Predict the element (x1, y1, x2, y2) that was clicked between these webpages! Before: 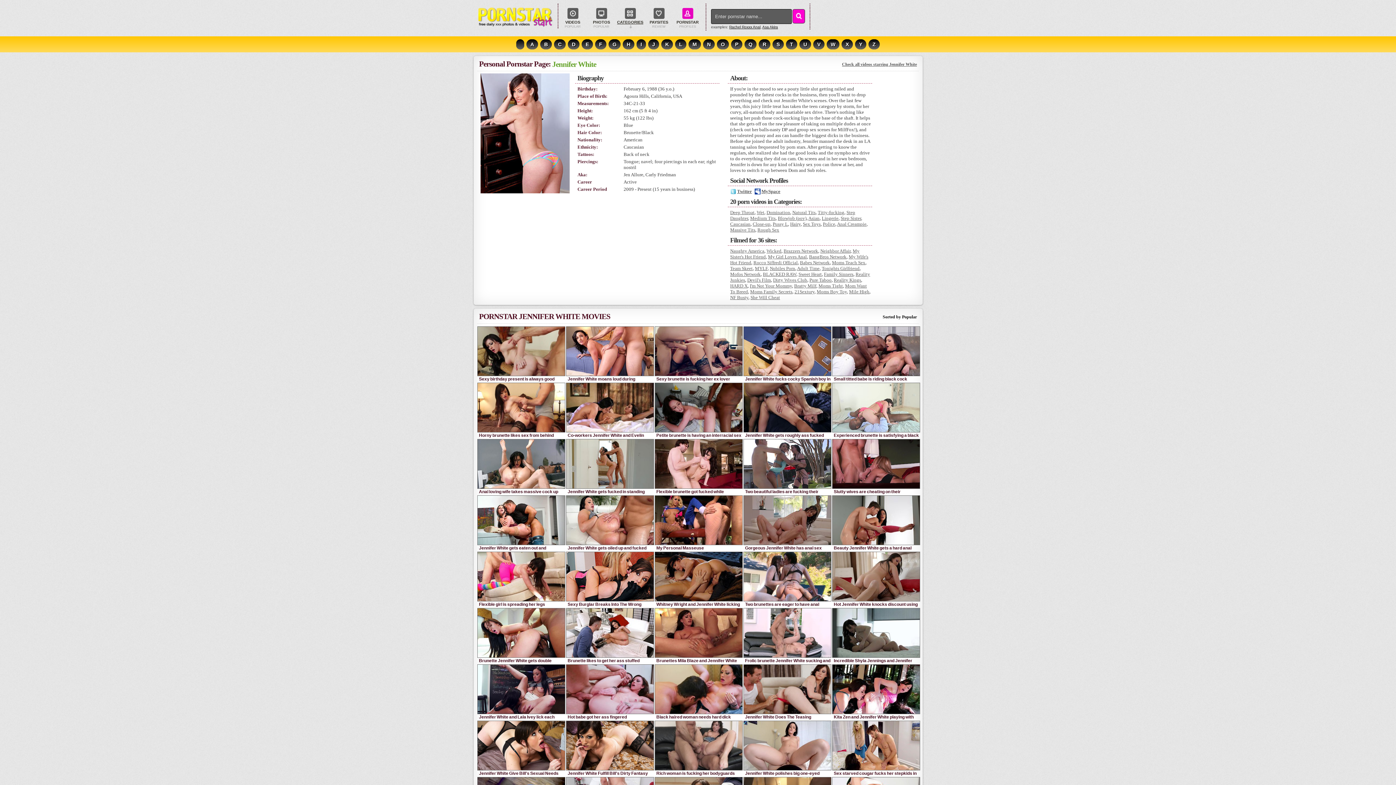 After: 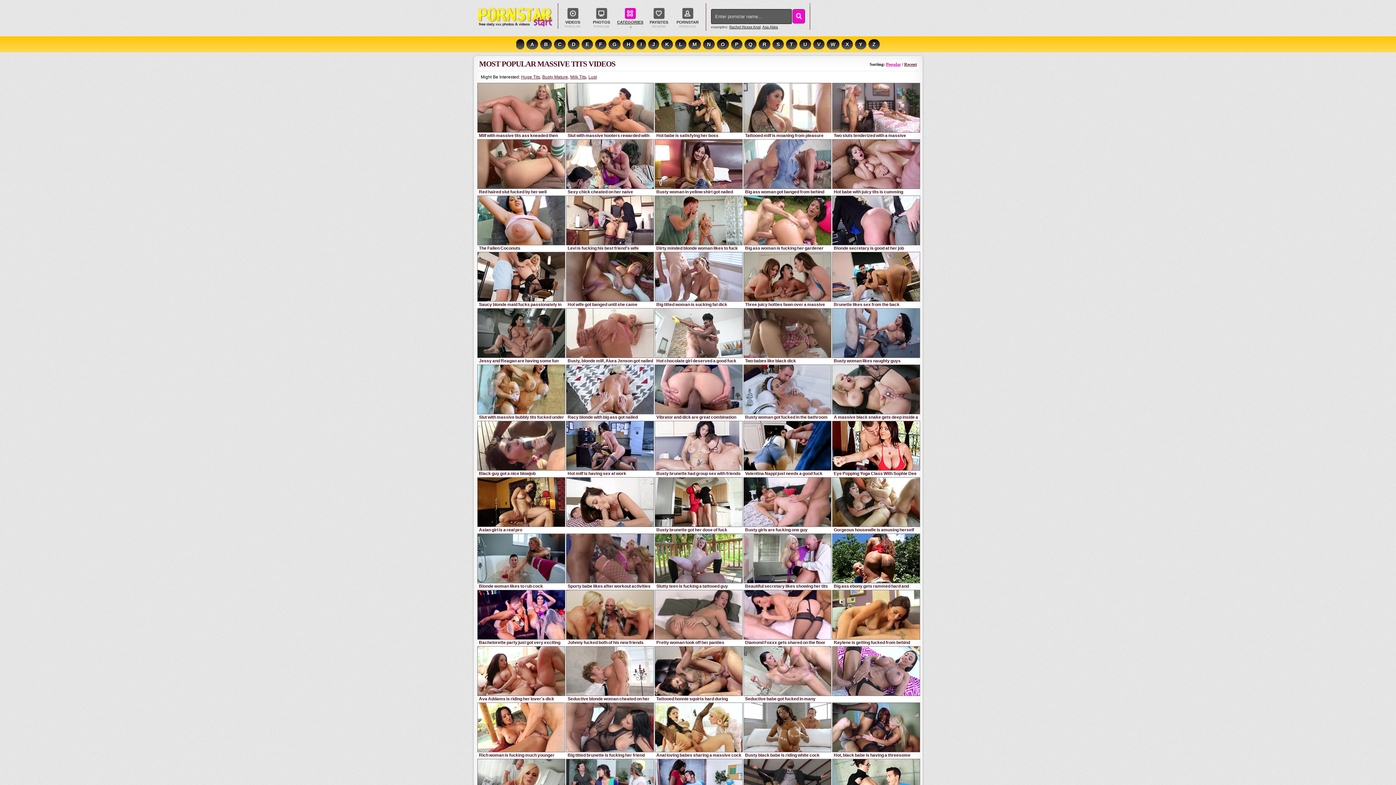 Action: bbox: (730, 227, 755, 232) label: Massive Tits